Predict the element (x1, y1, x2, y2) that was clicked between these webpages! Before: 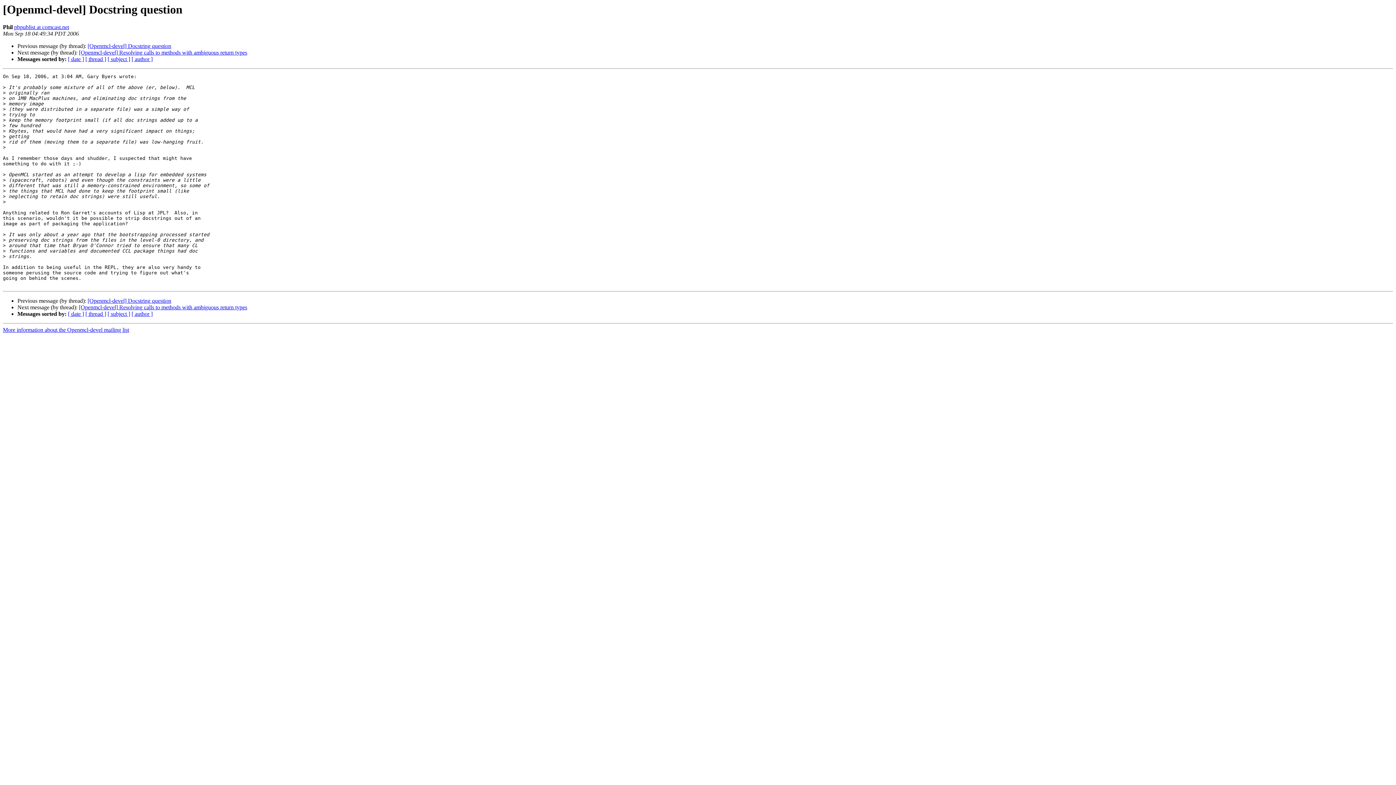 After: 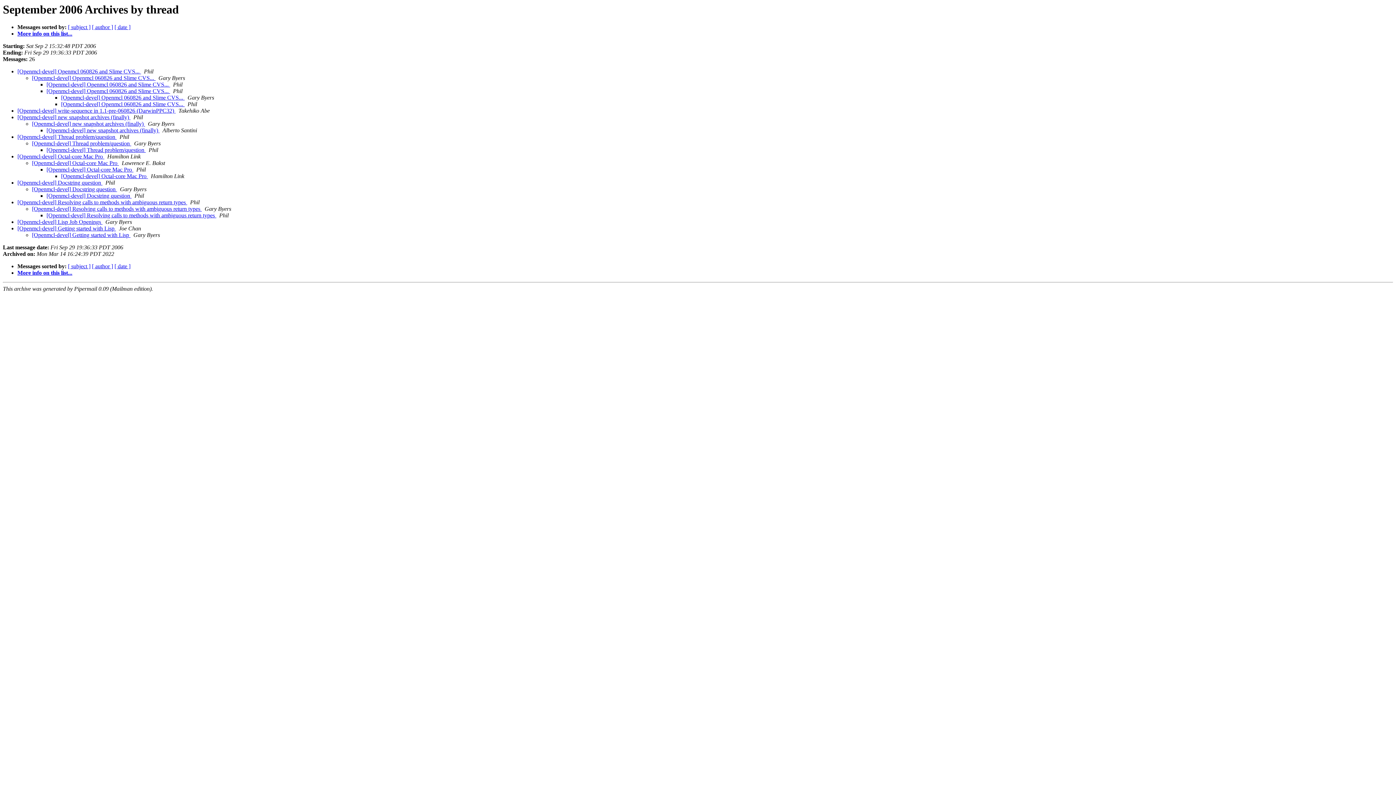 Action: bbox: (85, 311, 106, 317) label: [ thread ]